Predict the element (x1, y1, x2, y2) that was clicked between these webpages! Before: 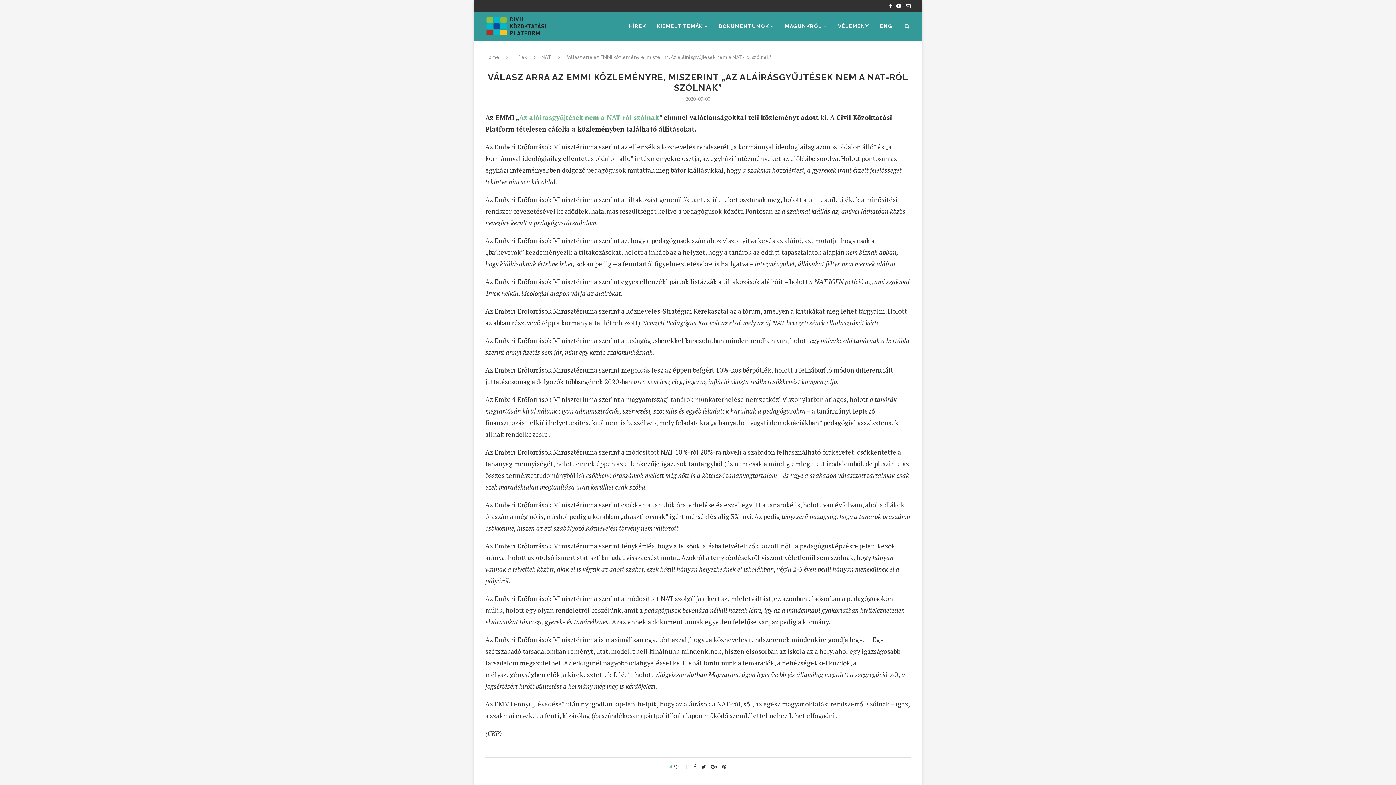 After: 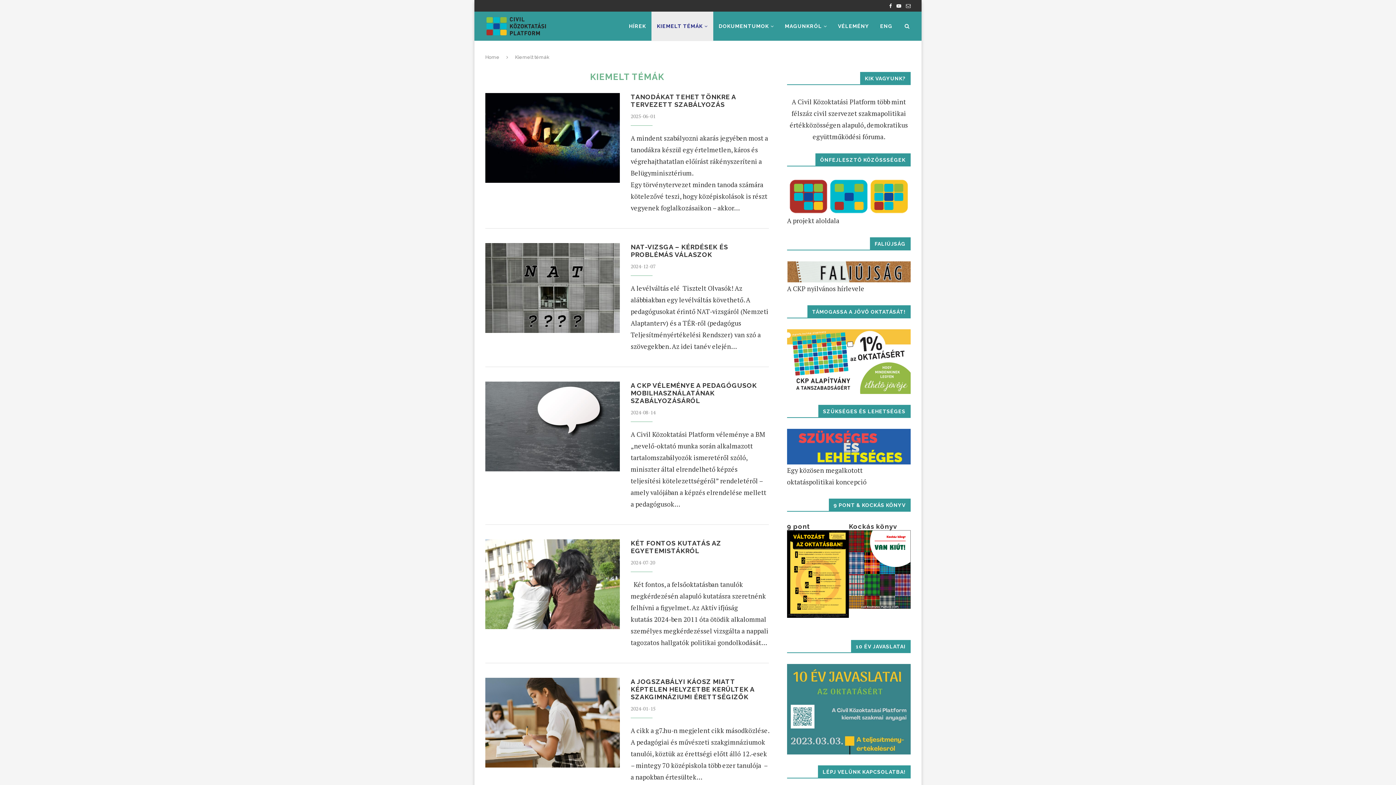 Action: bbox: (651, 11, 713, 41) label: KIEMELT TÉMÁK